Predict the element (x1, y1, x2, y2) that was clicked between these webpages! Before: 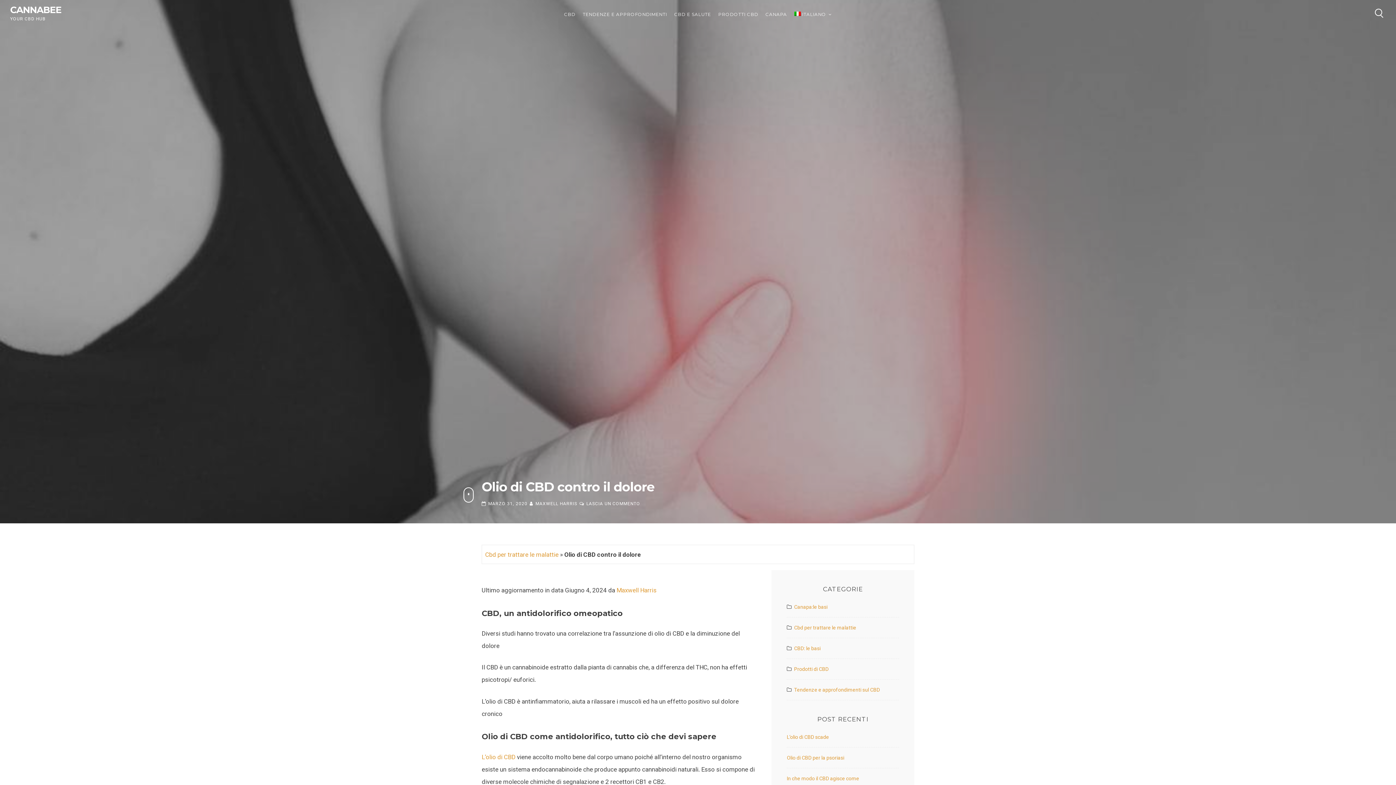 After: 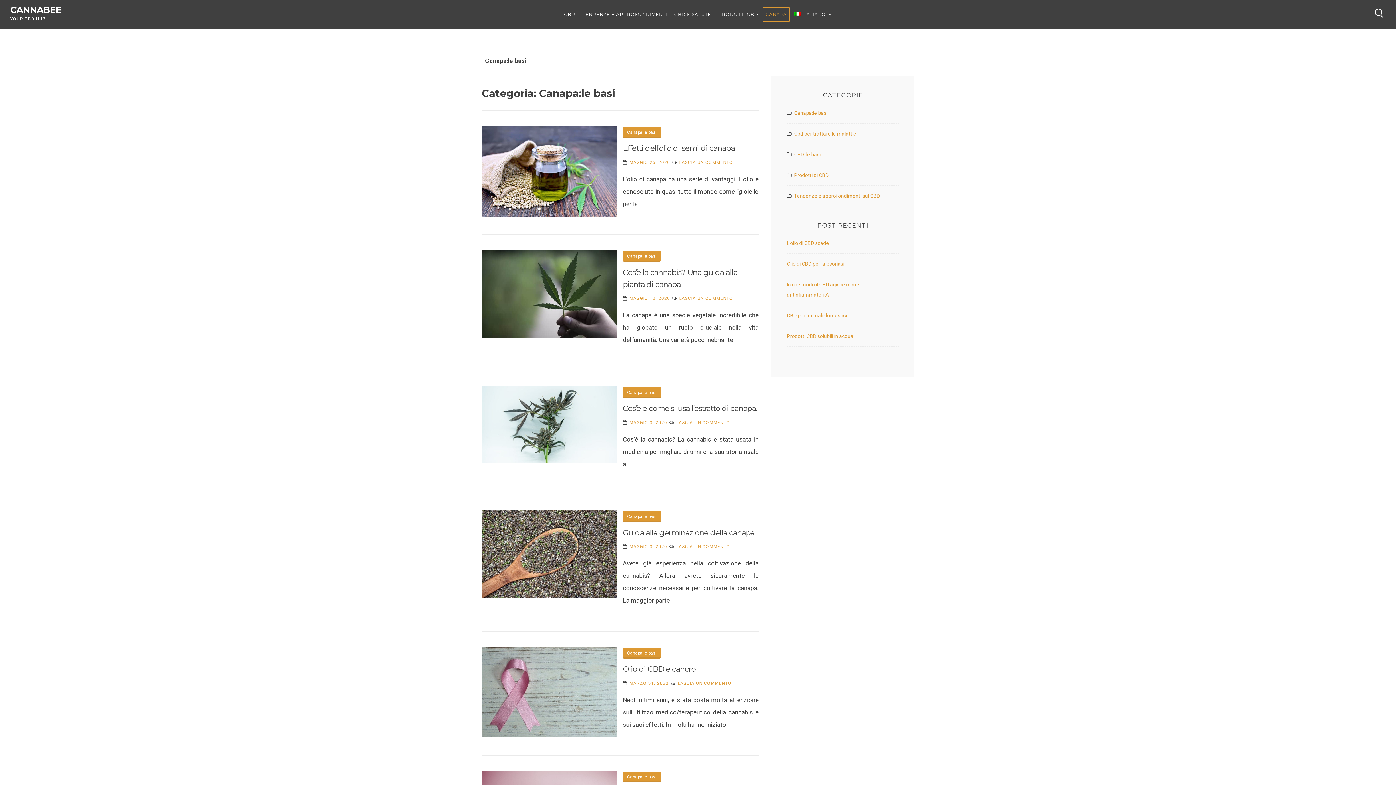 Action: bbox: (794, 602, 827, 612) label: Canapa:le basi